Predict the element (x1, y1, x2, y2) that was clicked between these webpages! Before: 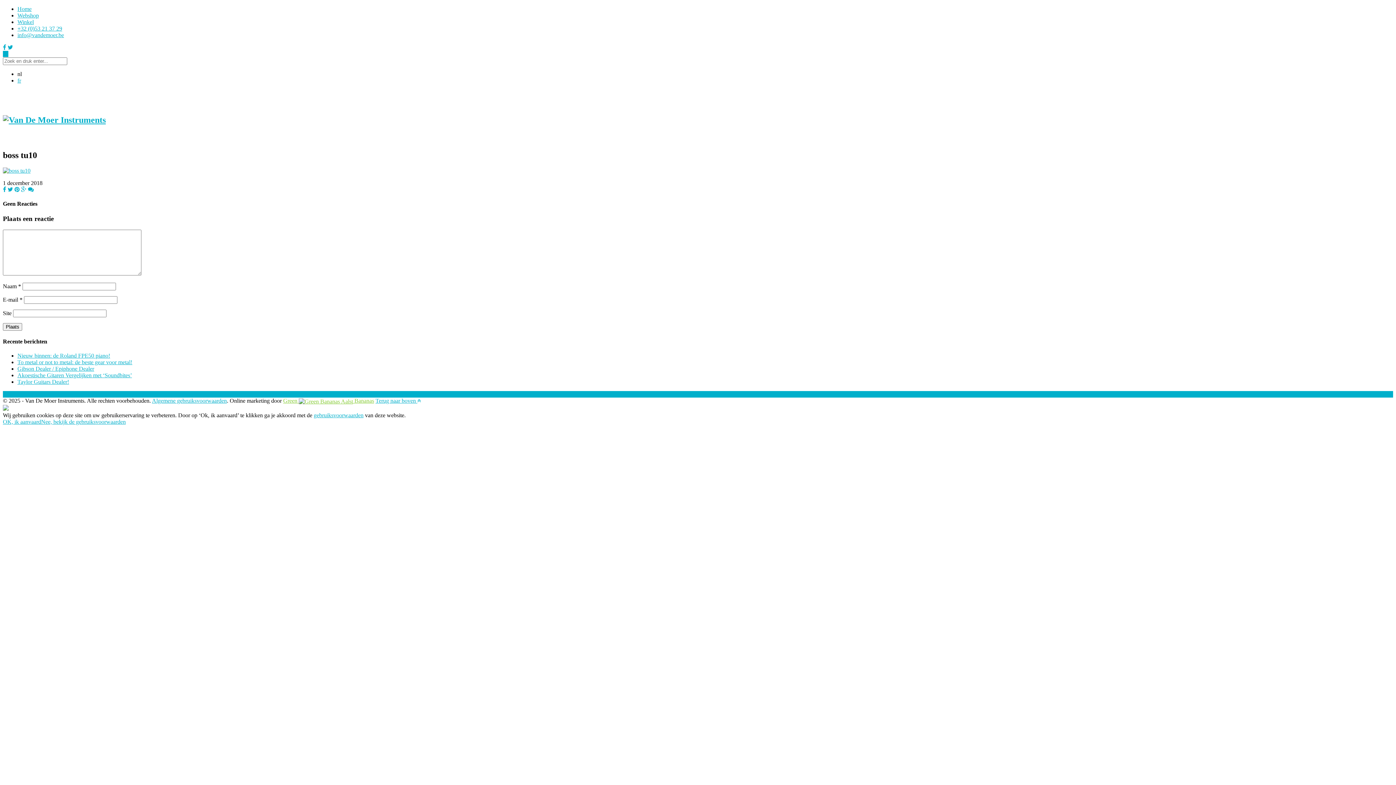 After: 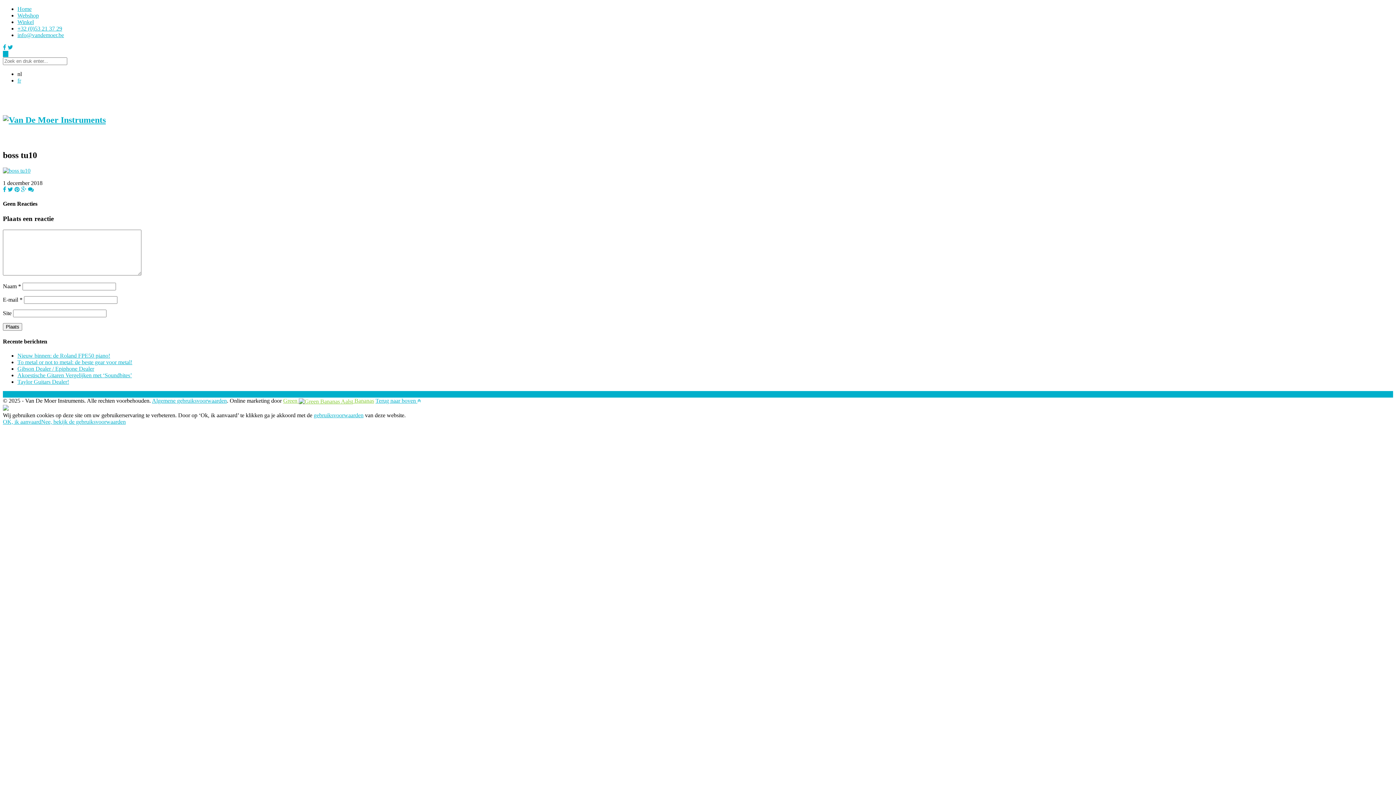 Action: bbox: (41, 418, 125, 424) label: Nee, bekijk de gebruiksvoorwaarden